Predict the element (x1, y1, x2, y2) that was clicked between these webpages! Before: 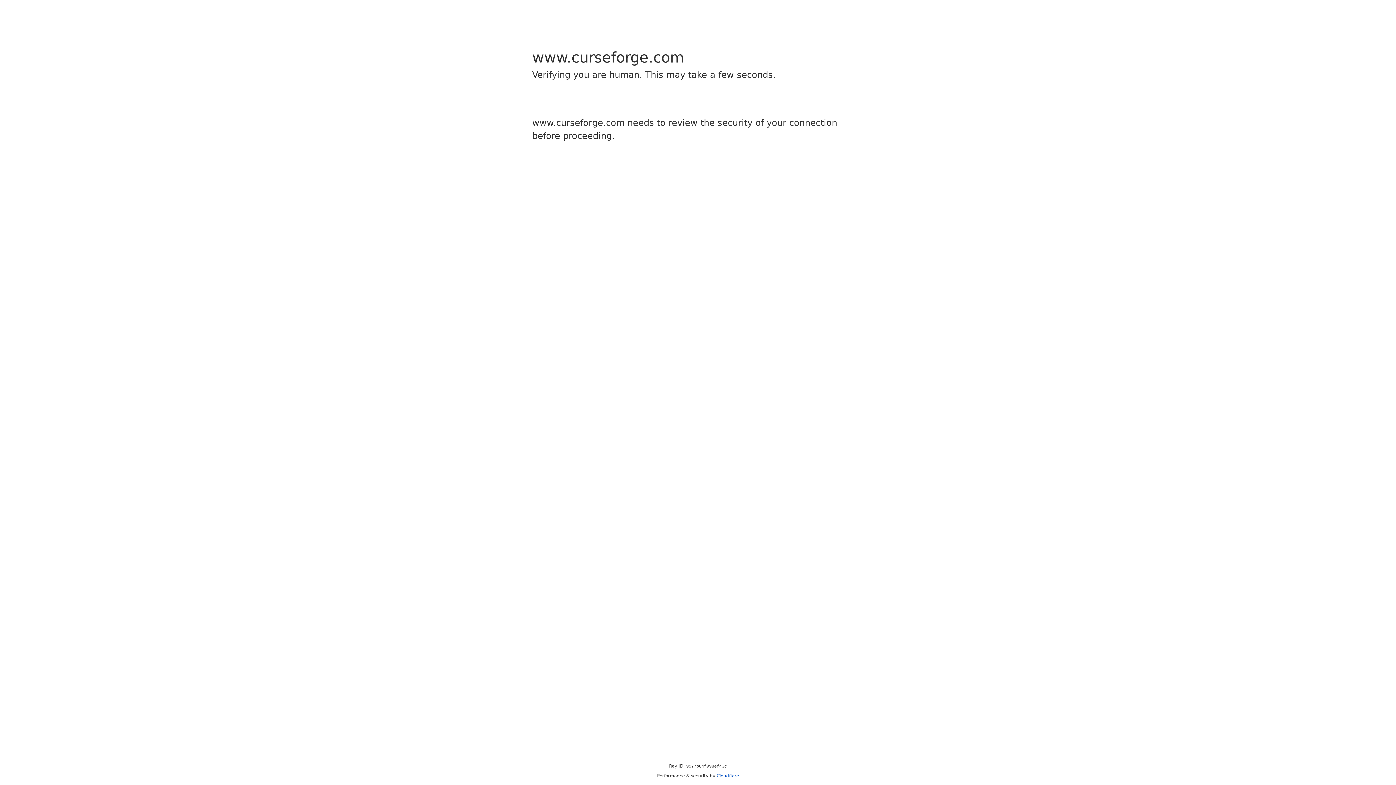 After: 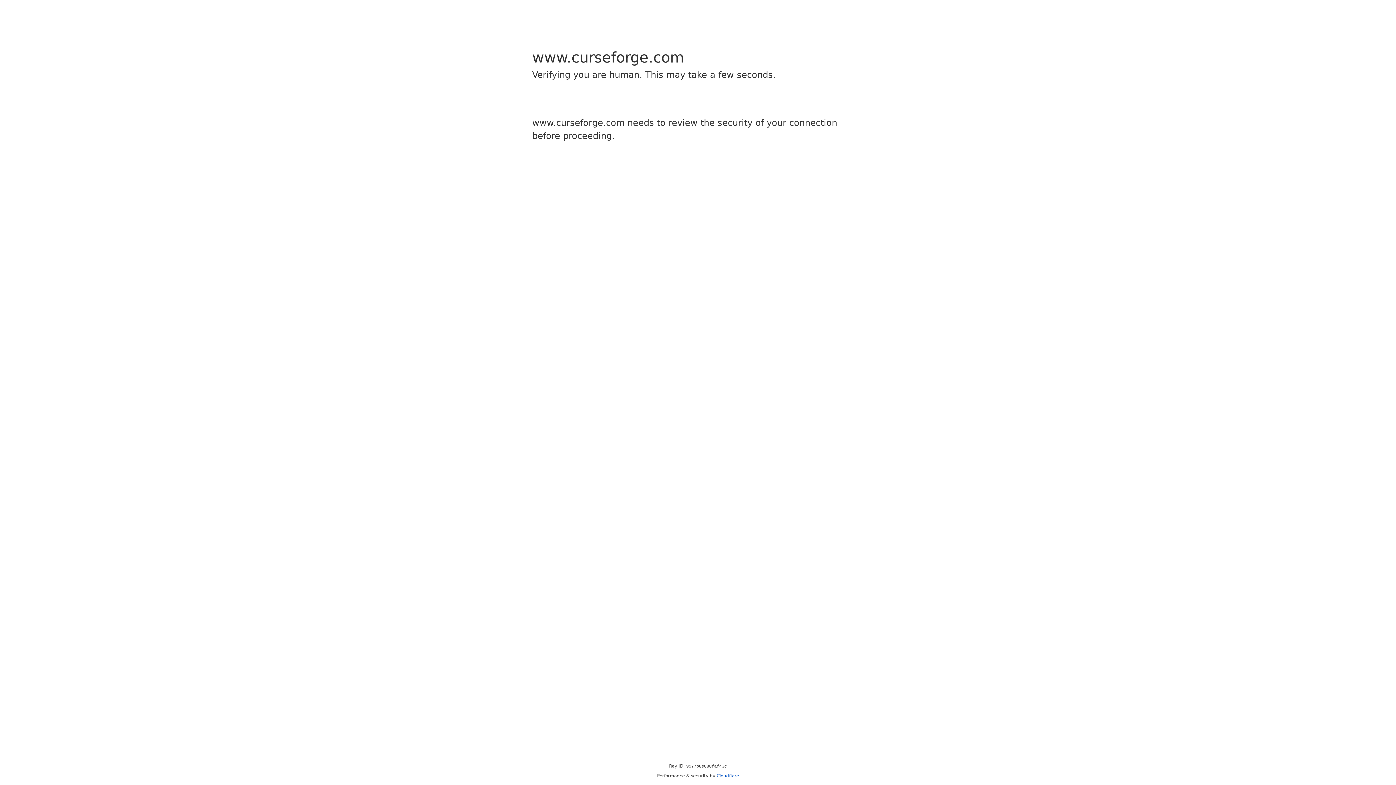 Action: label: Cloudflare bbox: (716, 773, 739, 778)